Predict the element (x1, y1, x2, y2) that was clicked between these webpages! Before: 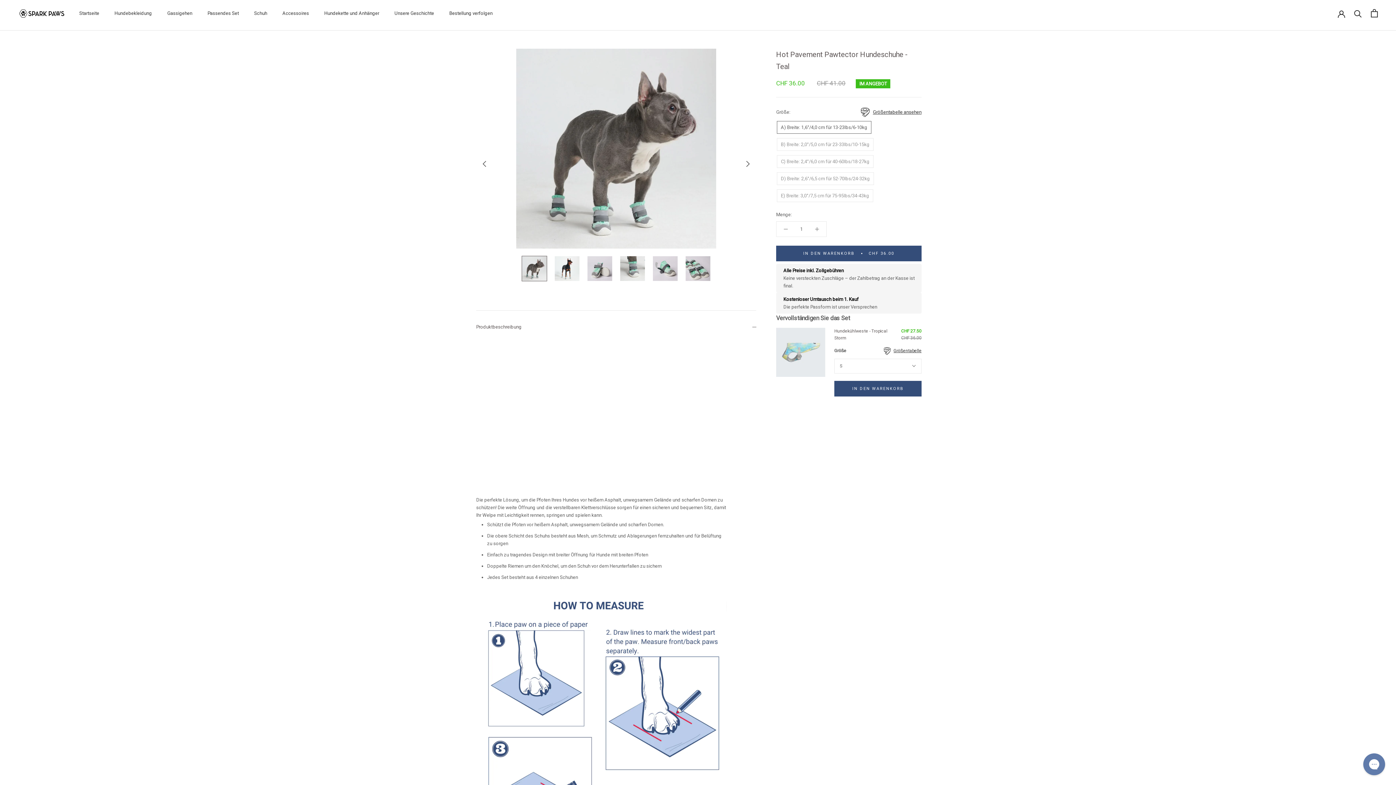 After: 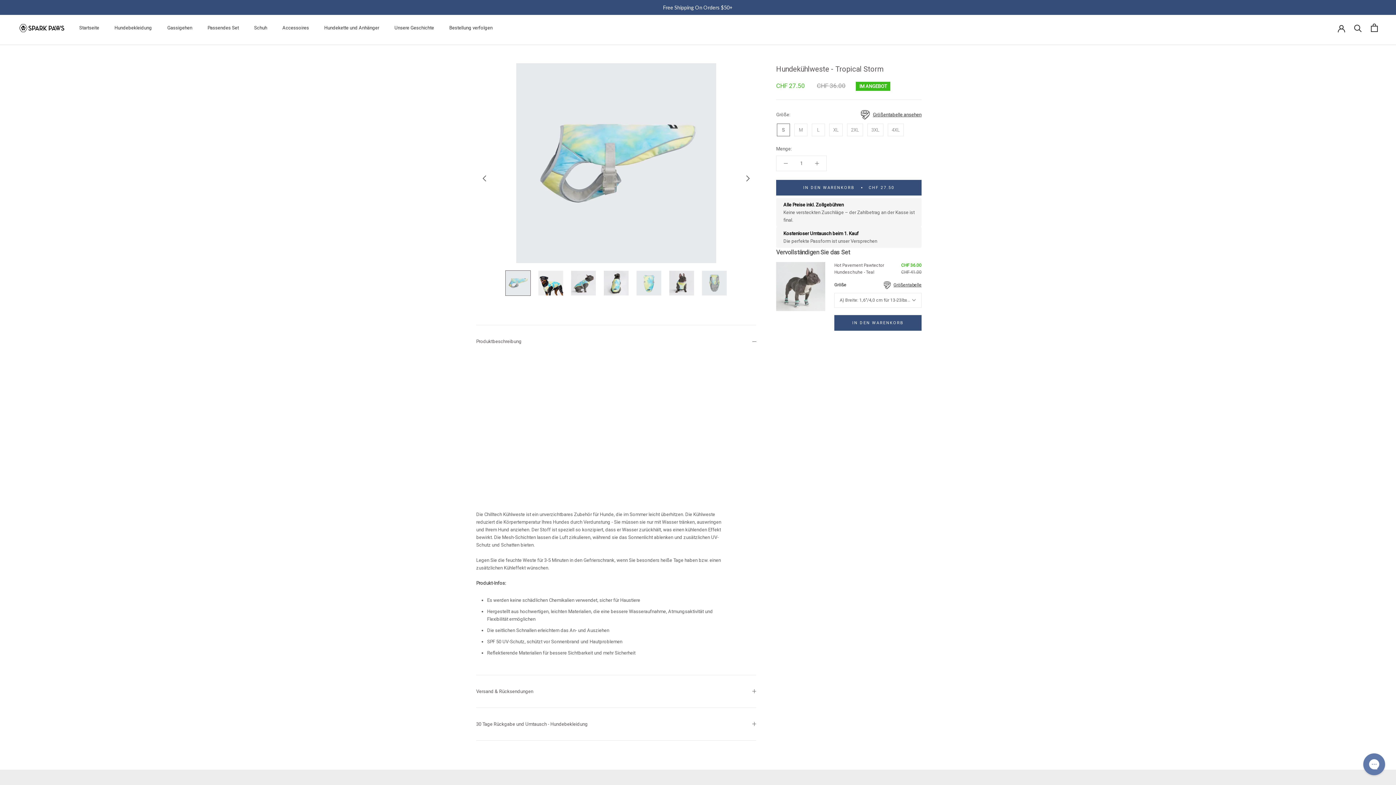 Action: bbox: (776, 328, 825, 377)